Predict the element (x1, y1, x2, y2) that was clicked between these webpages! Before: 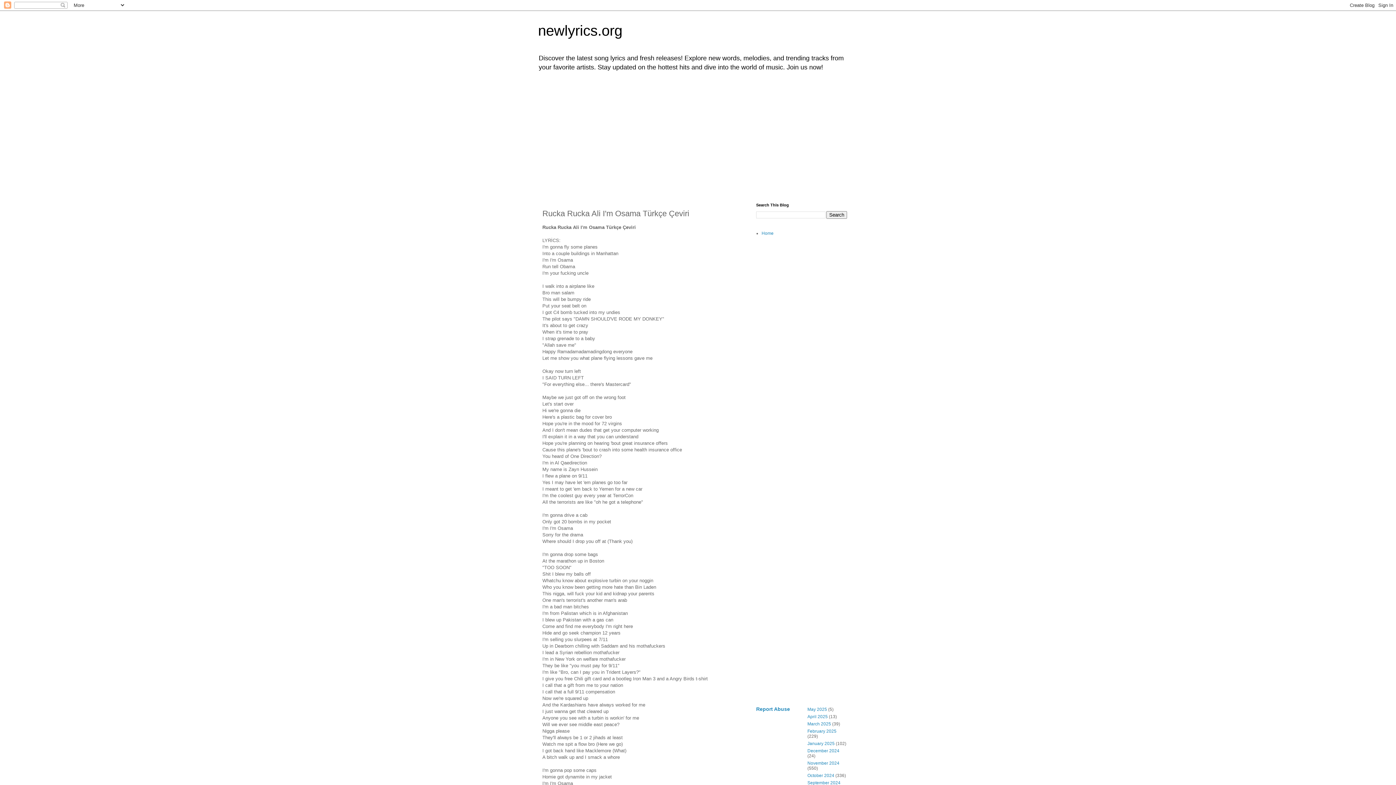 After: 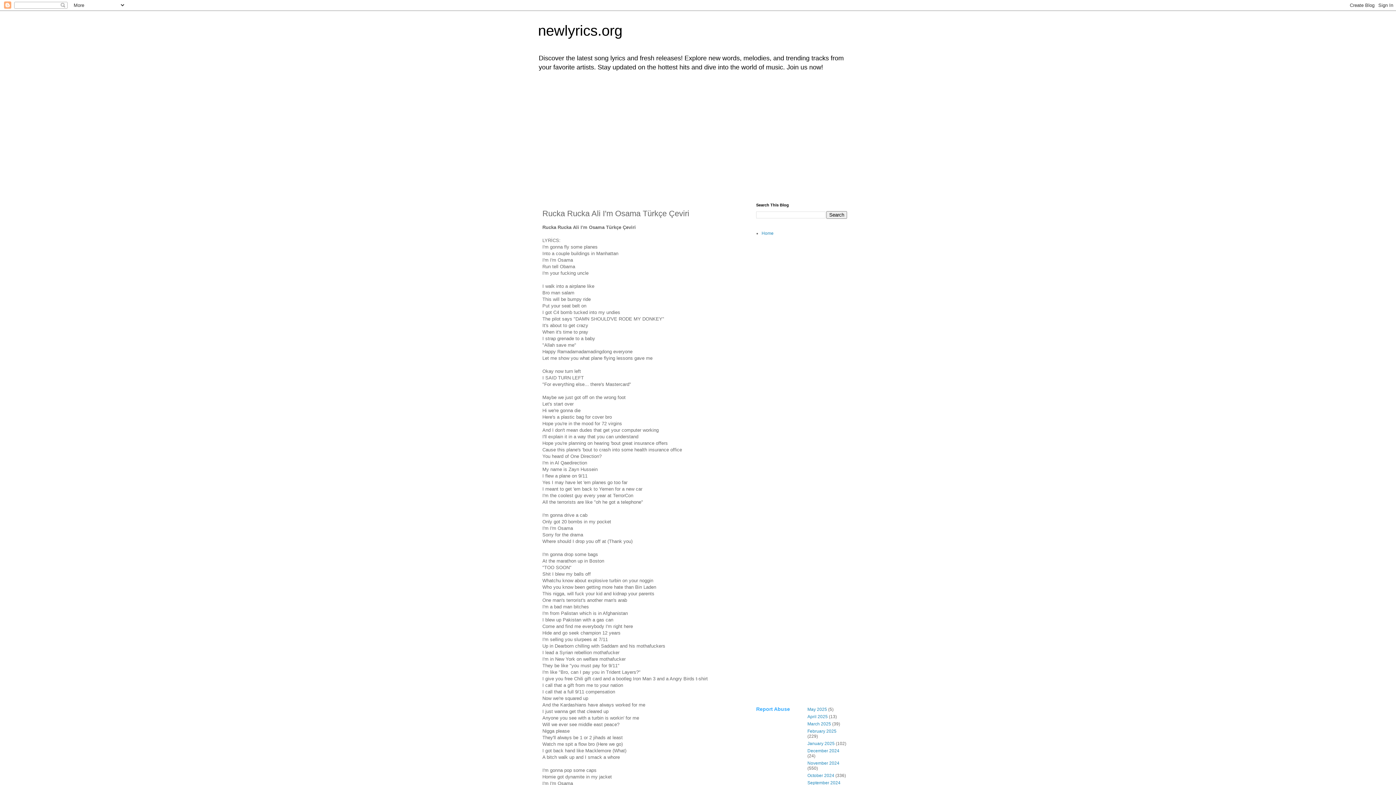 Action: label: Report Abuse bbox: (756, 706, 790, 712)